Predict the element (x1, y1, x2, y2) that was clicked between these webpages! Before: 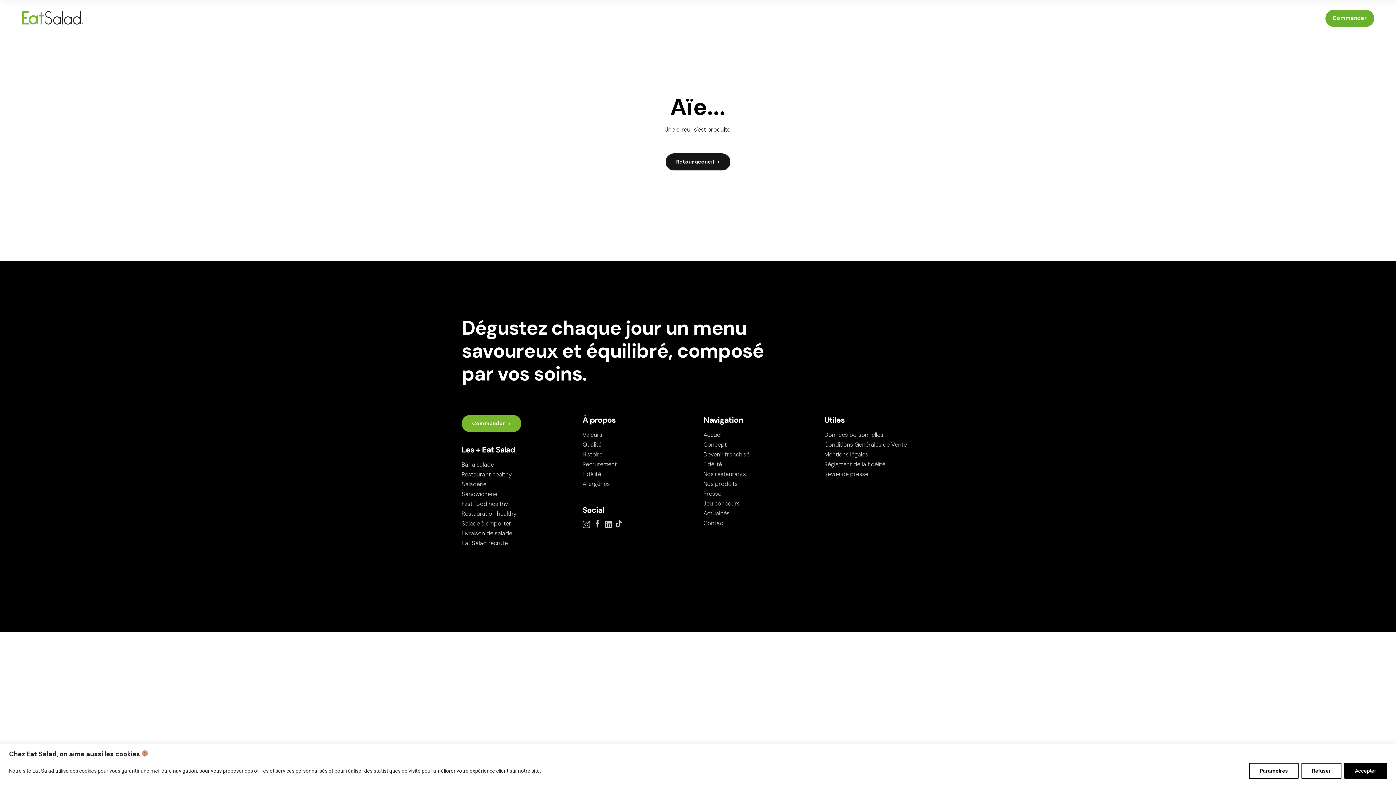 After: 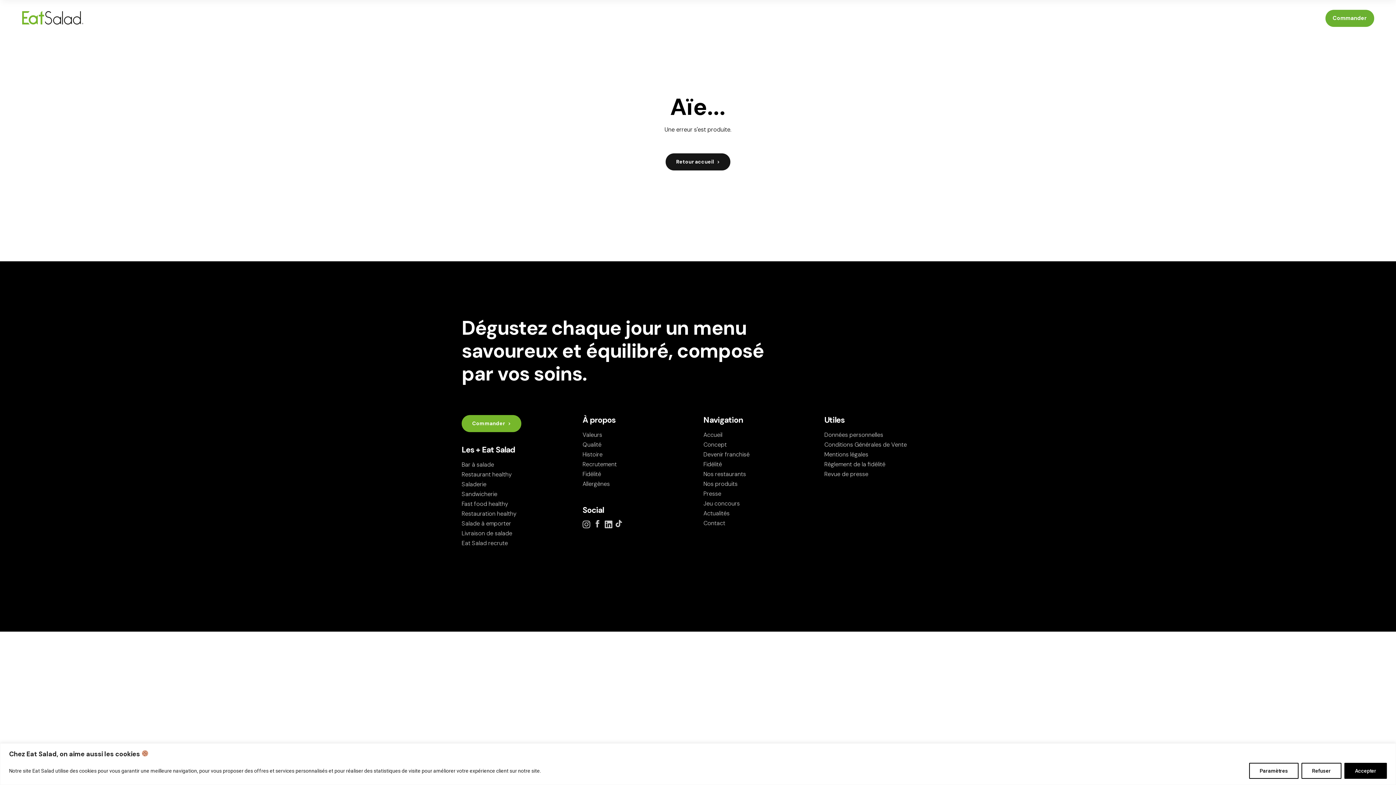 Action: bbox: (582, 480, 610, 488) label: Allergènes